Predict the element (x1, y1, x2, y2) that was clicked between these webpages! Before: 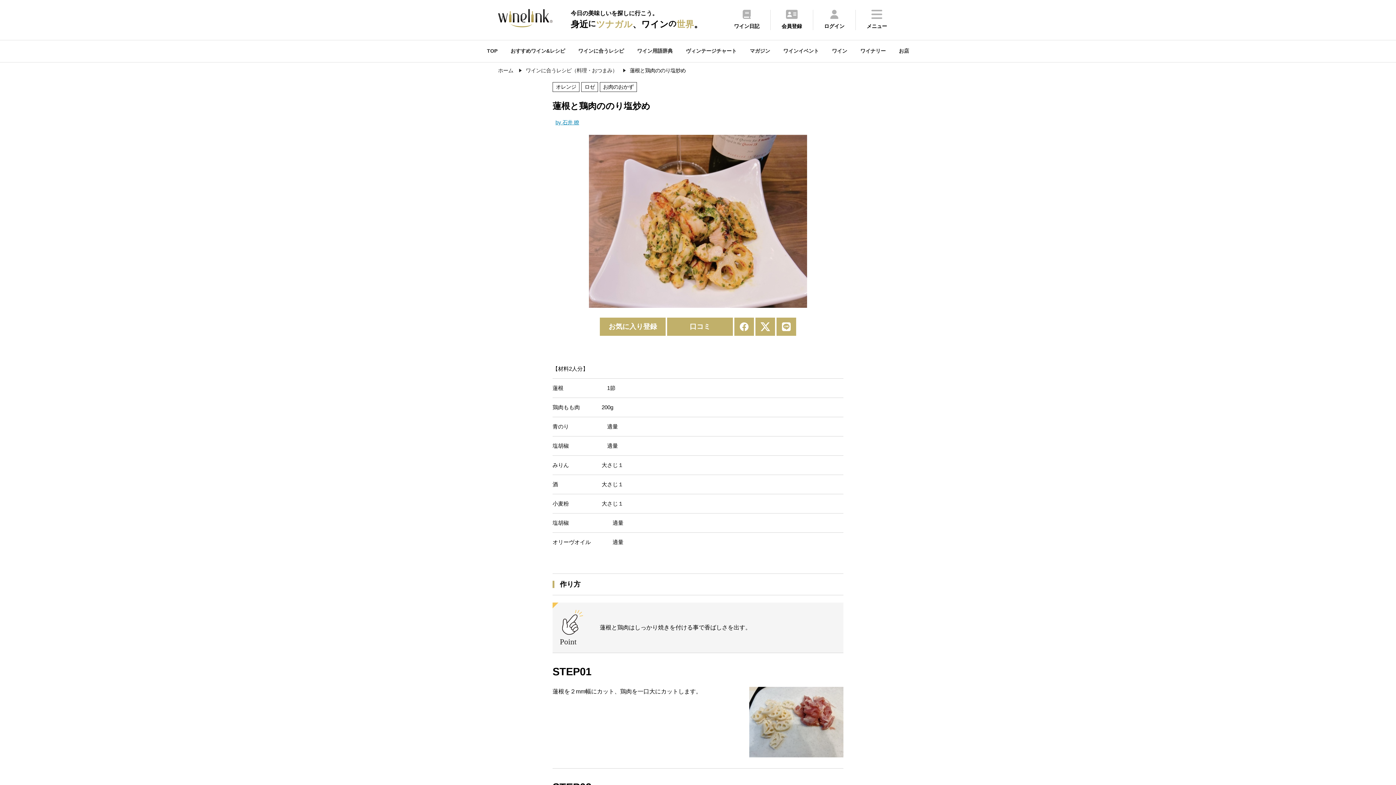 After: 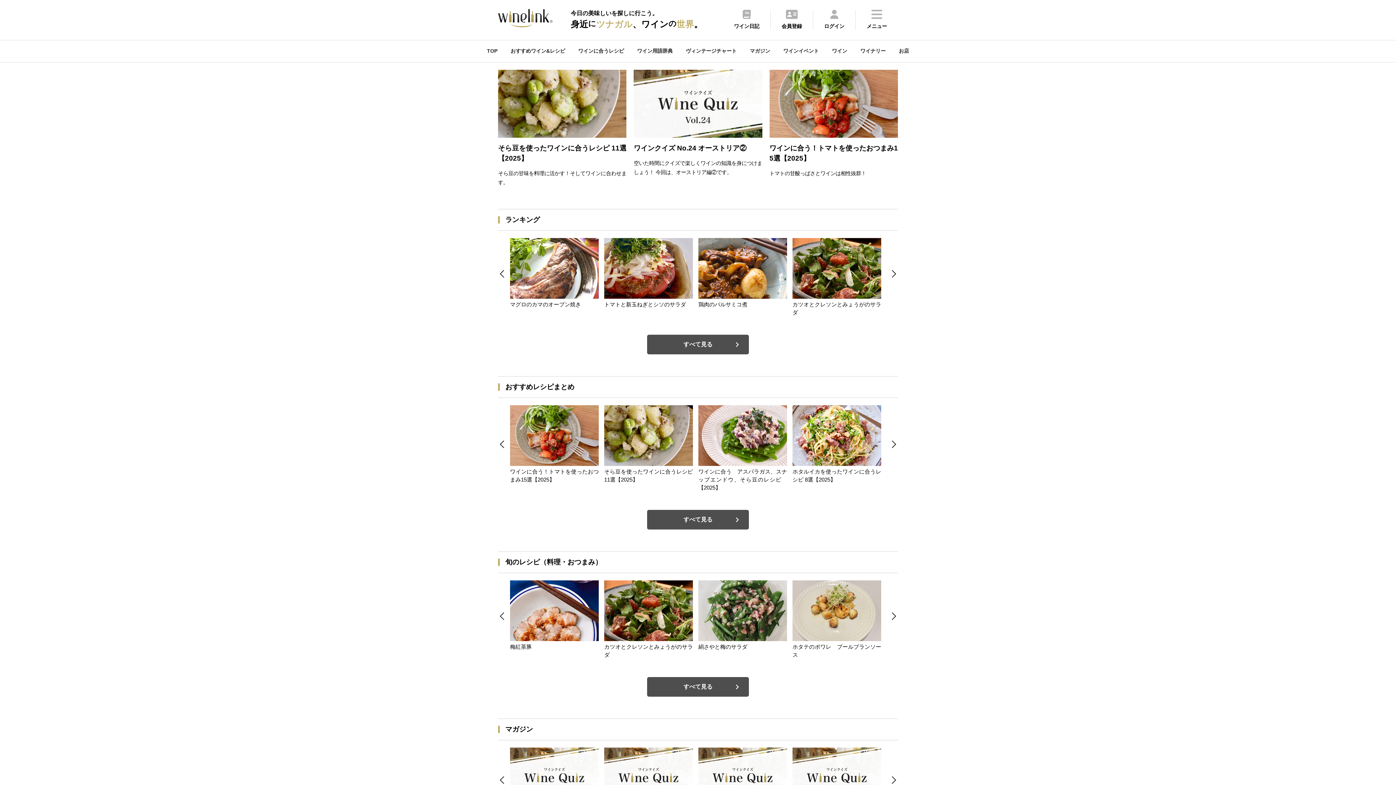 Action: label: TOP bbox: (480, 40, 504, 62)